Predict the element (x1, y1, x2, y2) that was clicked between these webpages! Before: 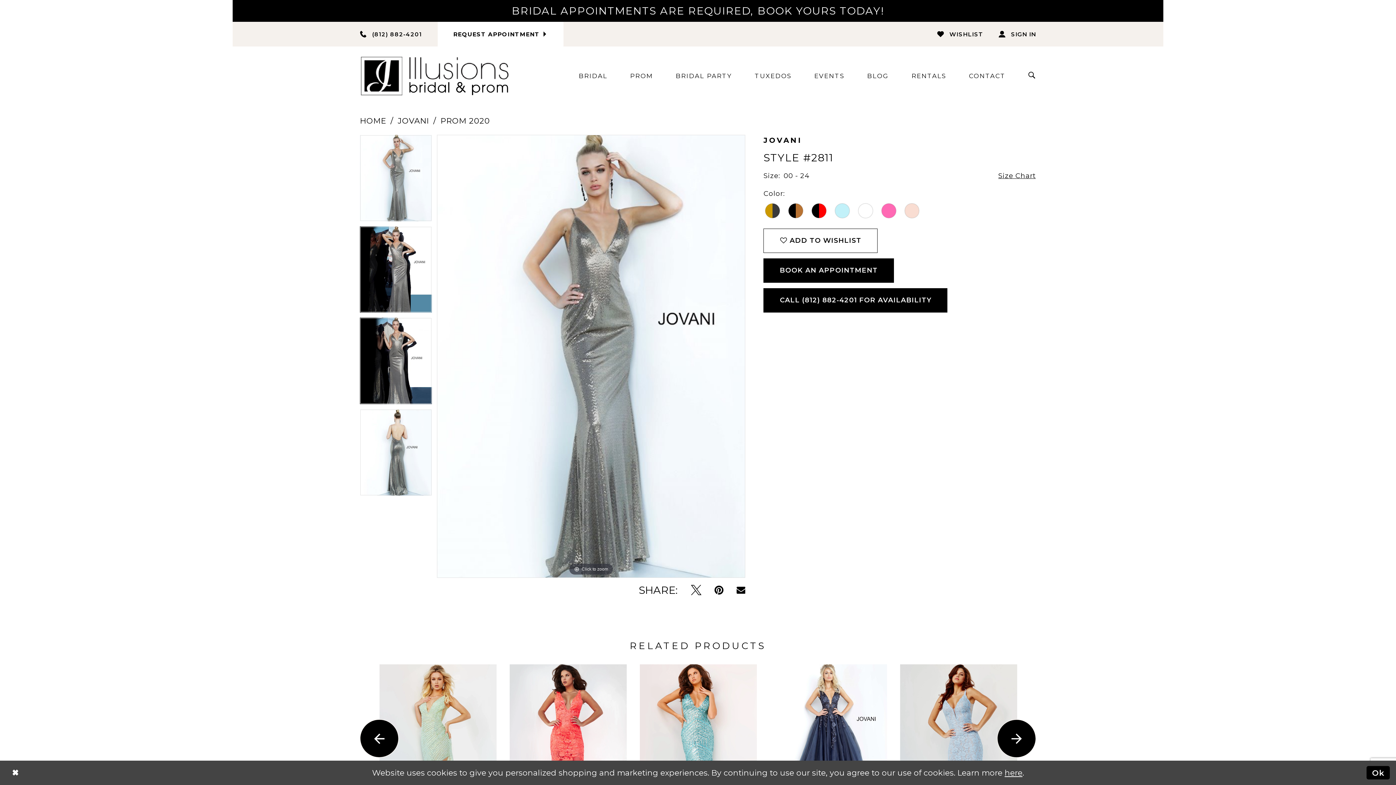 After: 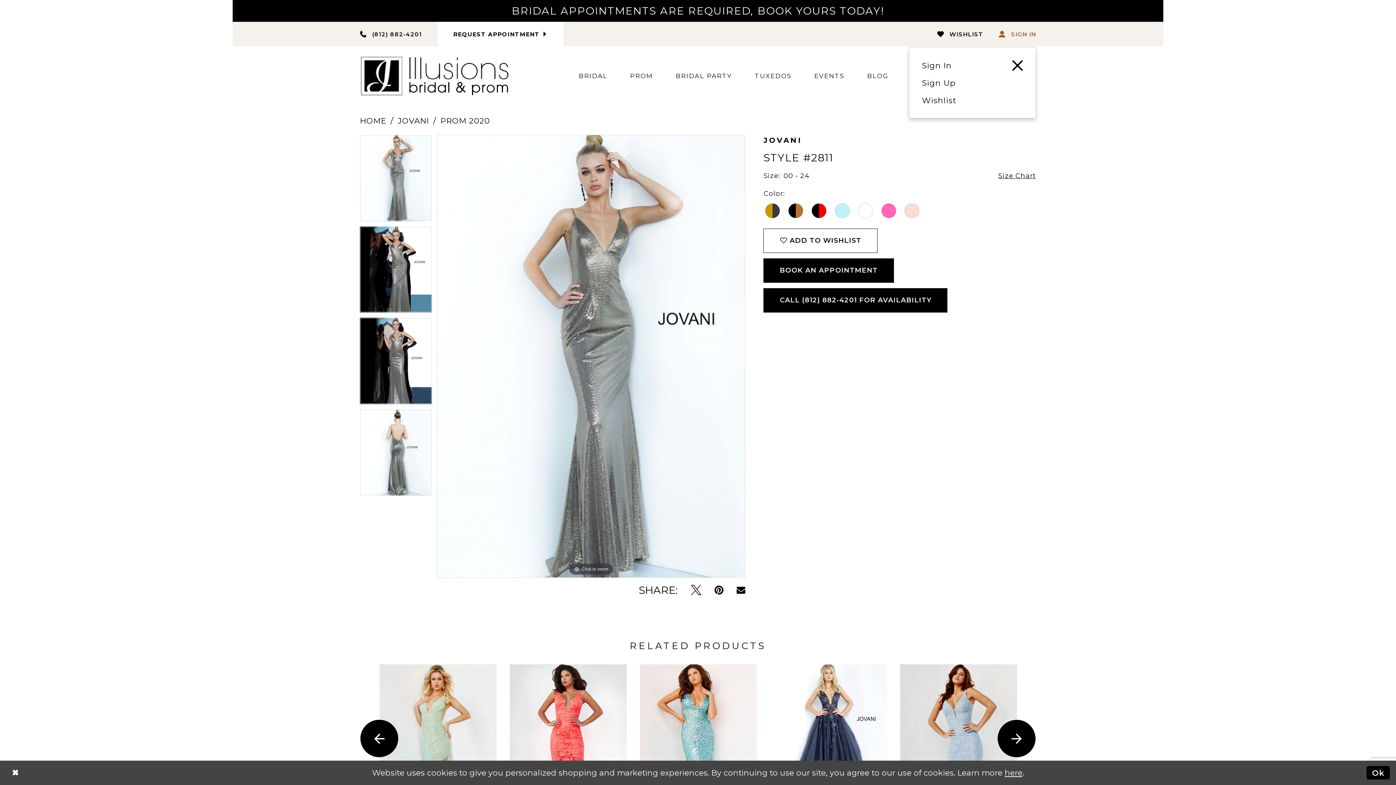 Action: label:  SIGN IN bbox: (991, 21, 1044, 46)